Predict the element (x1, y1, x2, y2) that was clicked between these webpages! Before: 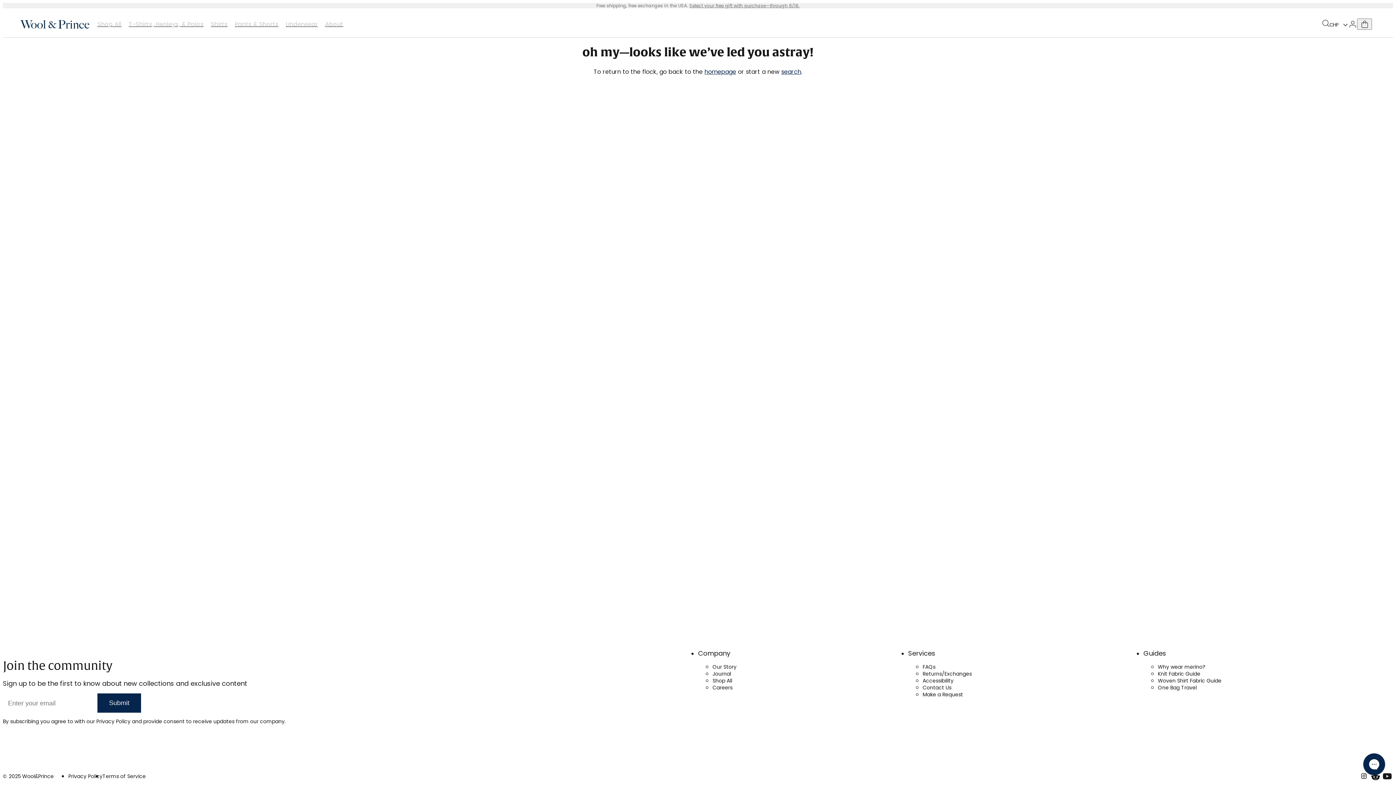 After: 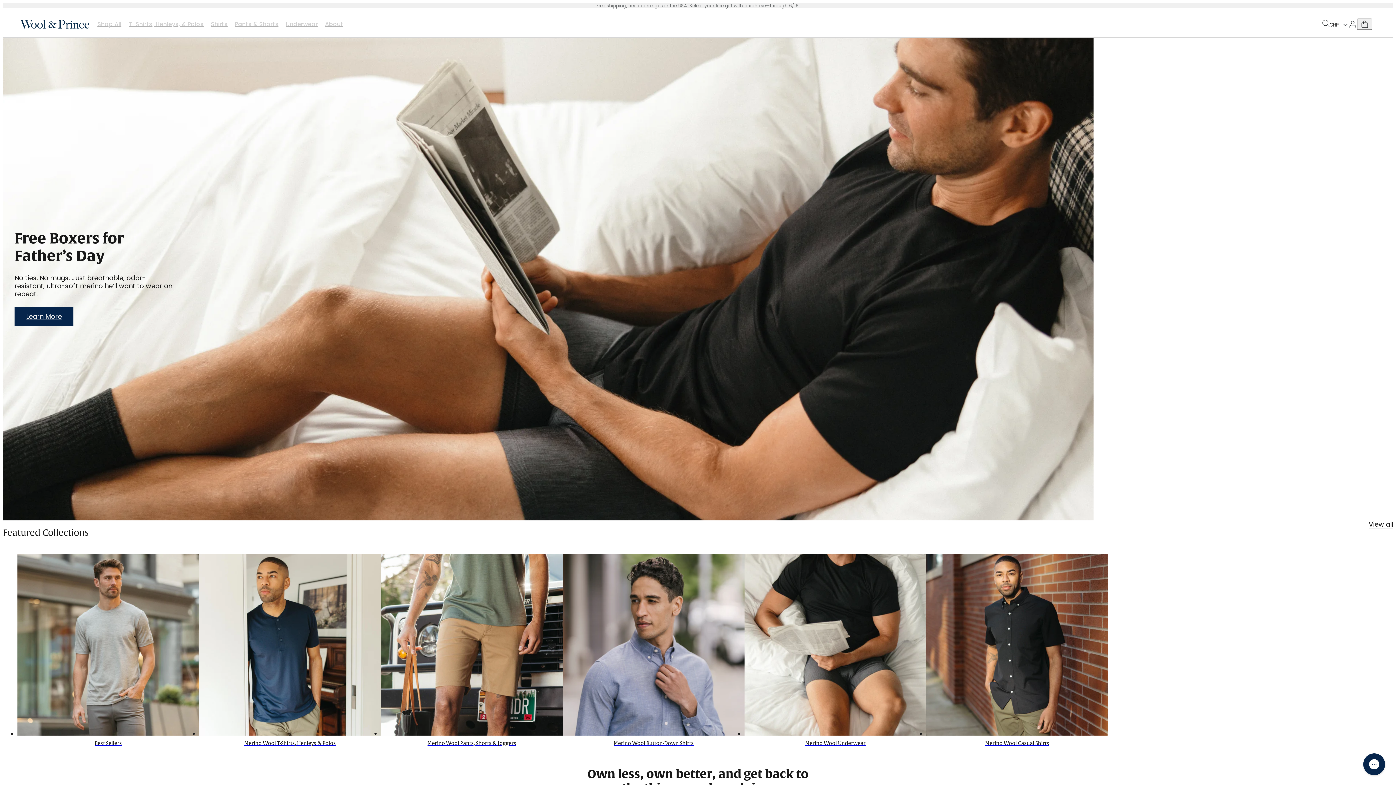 Action: label: homepage bbox: (704, 67, 736, 76)